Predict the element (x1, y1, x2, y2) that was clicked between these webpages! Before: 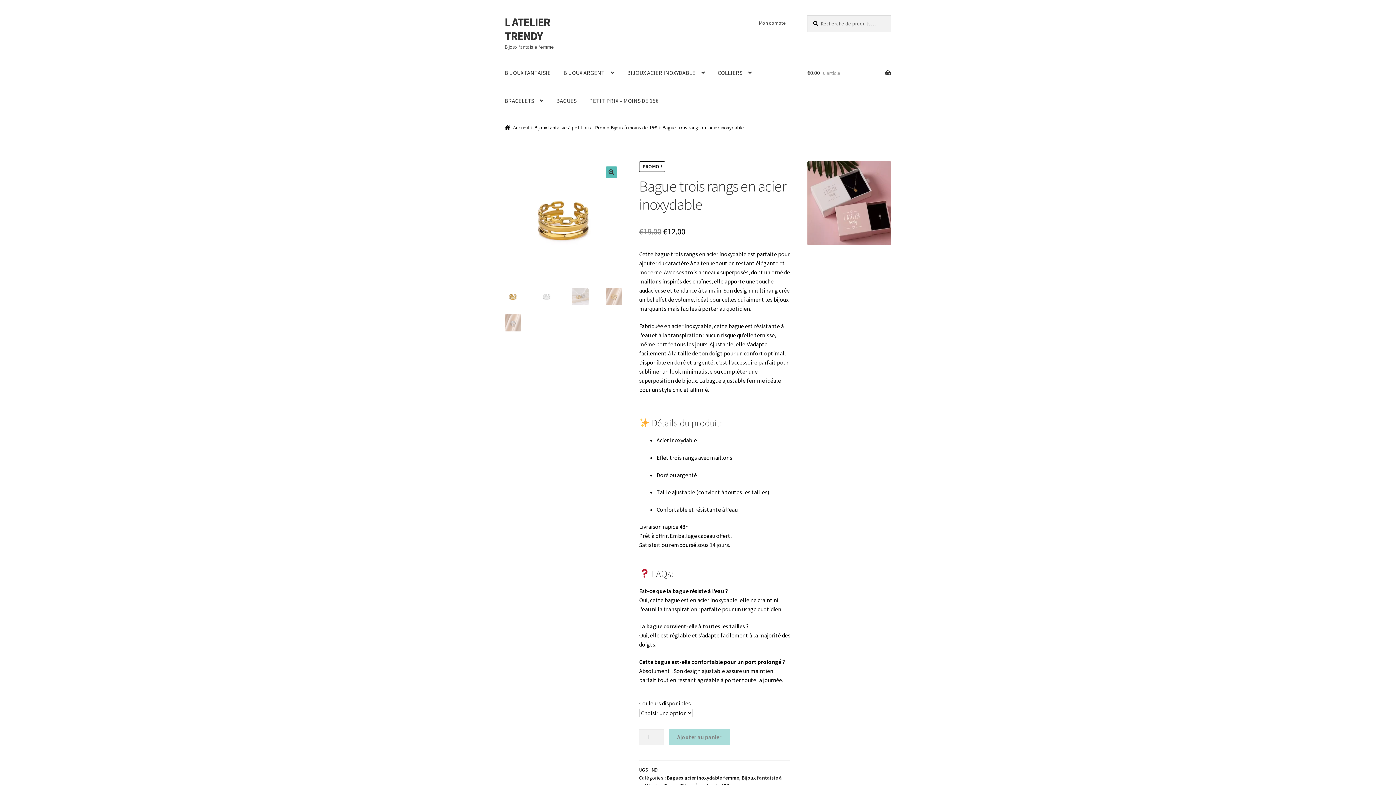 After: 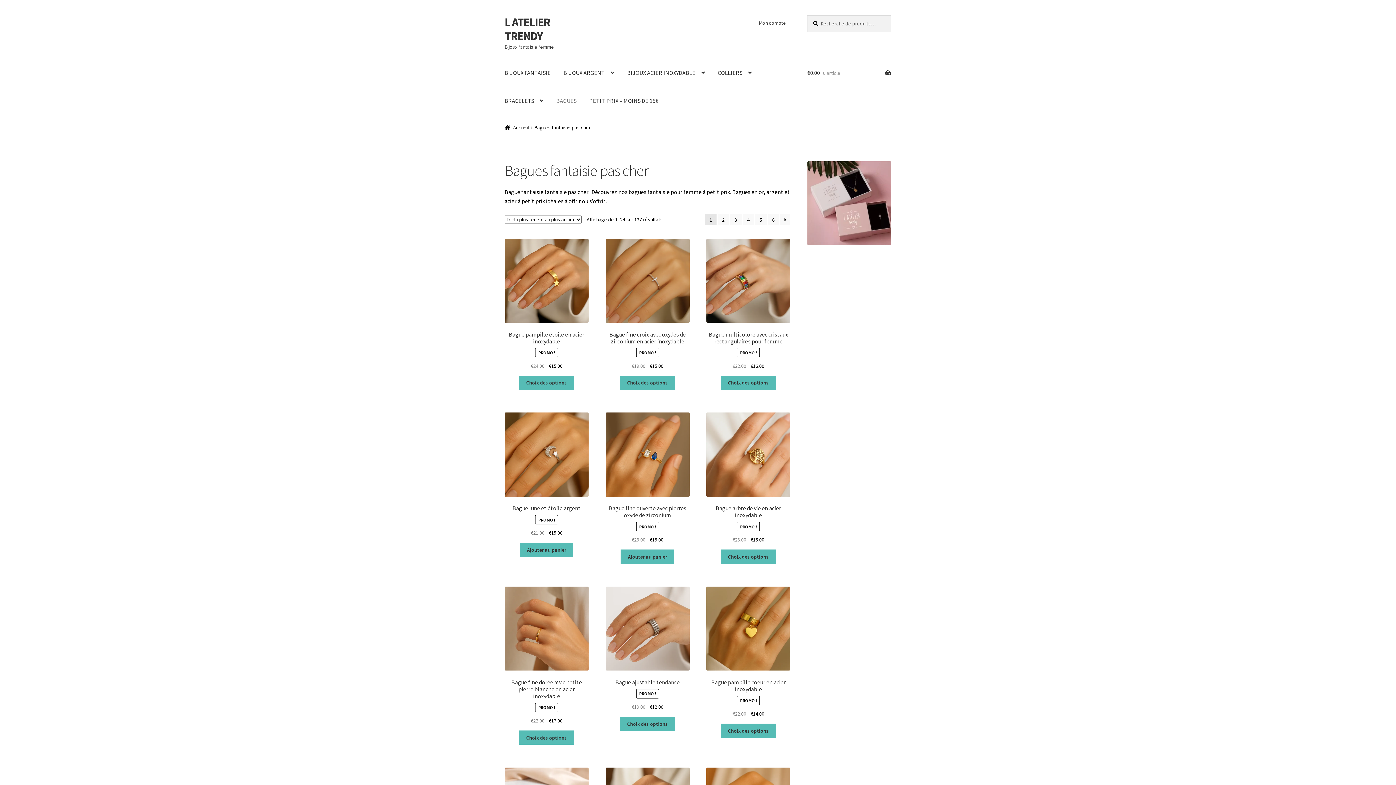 Action: bbox: (550, 87, 582, 114) label: BAGUES